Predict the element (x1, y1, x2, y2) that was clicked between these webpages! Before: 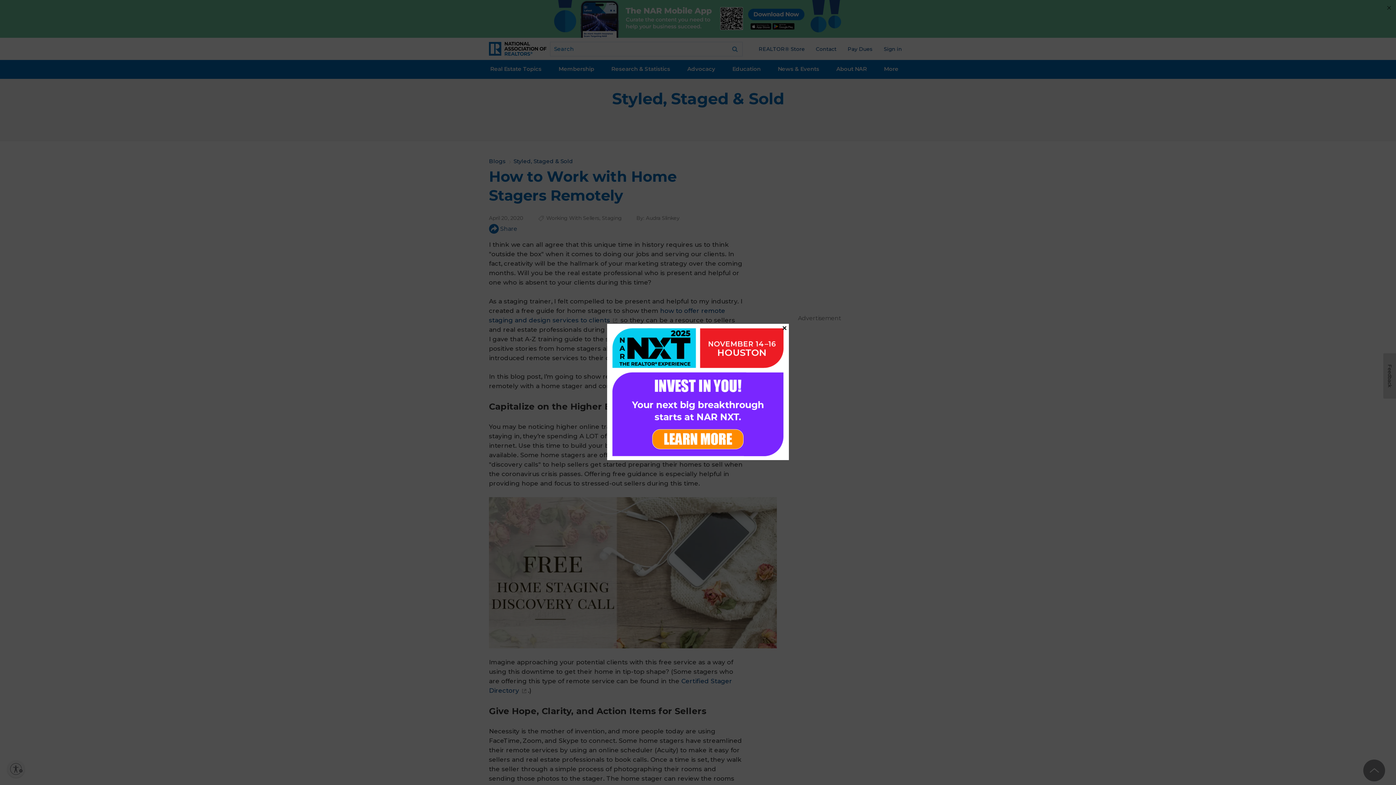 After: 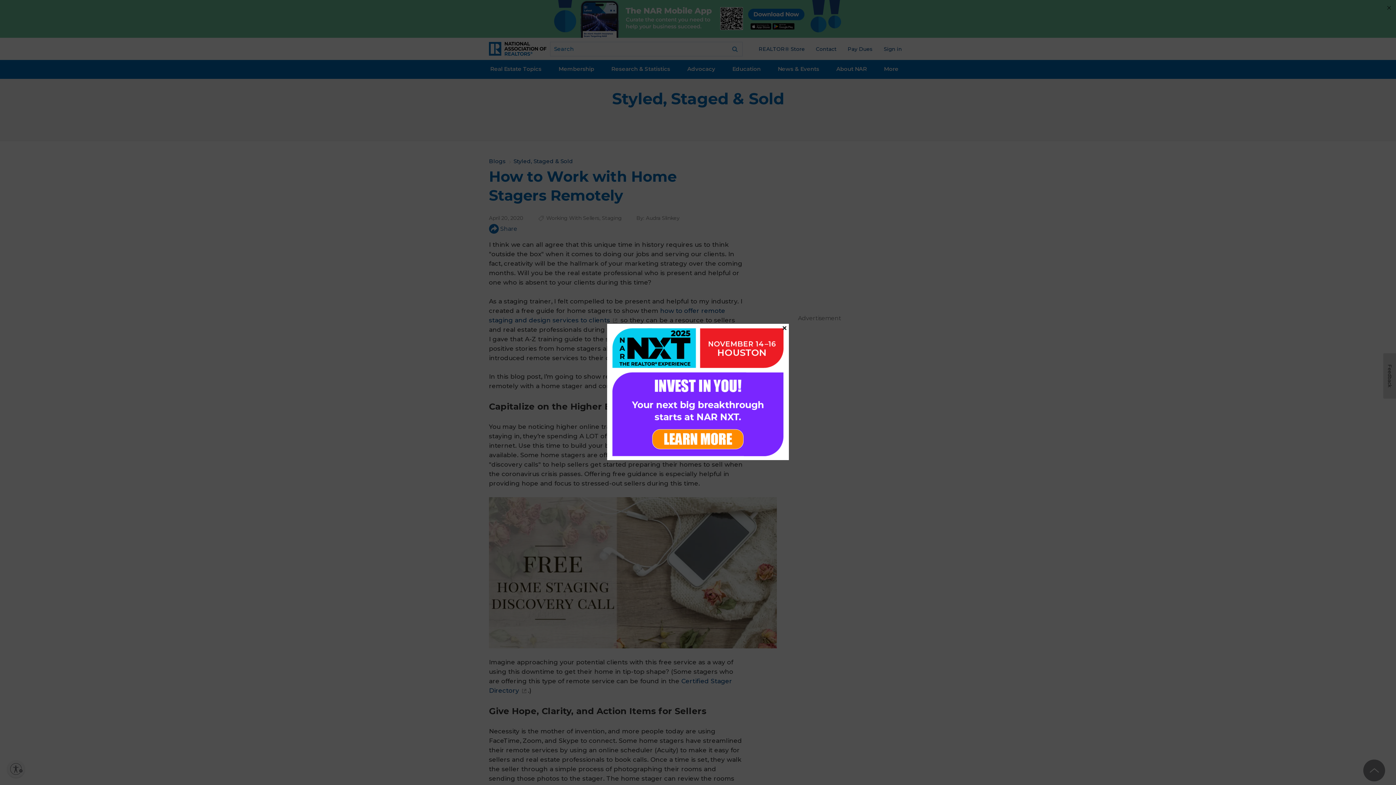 Action: bbox: (607, 323, 789, 460)